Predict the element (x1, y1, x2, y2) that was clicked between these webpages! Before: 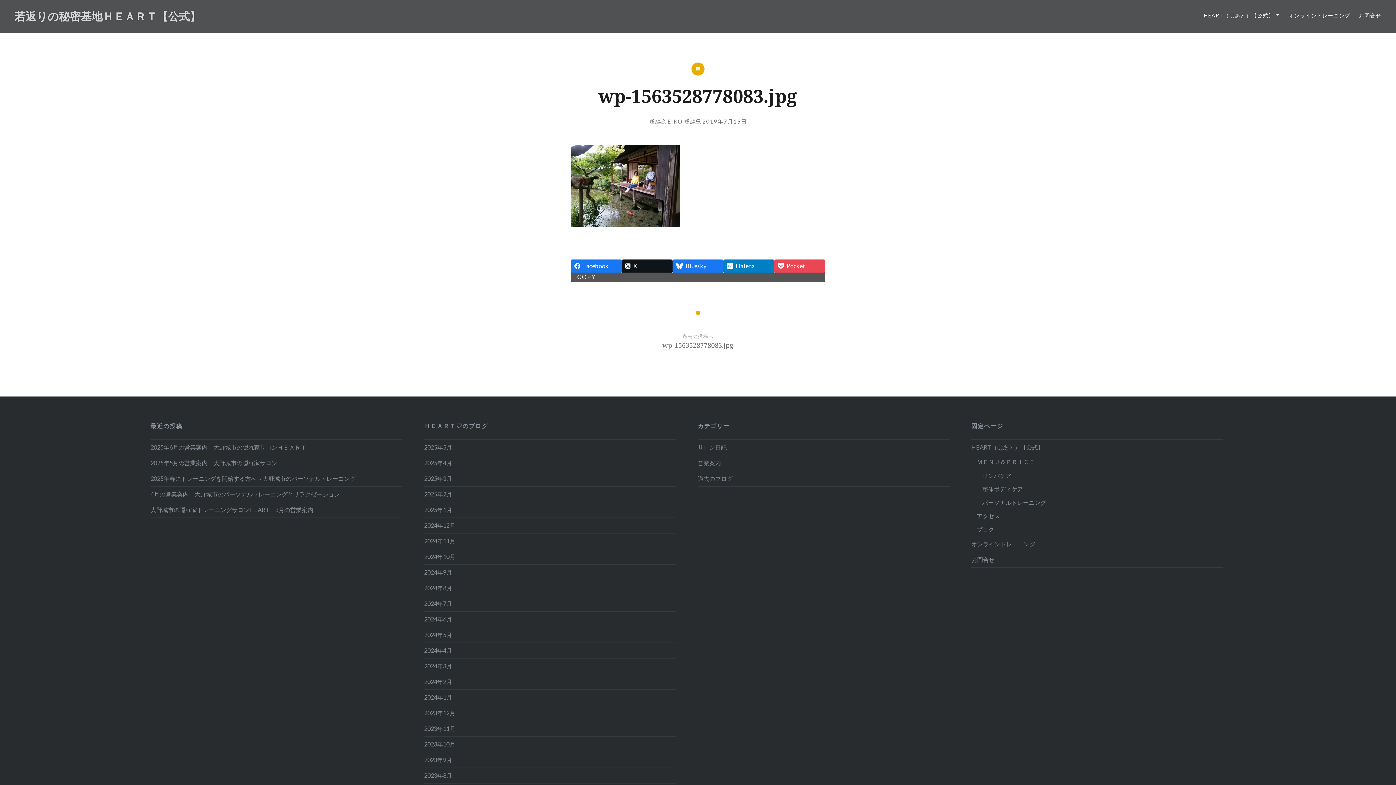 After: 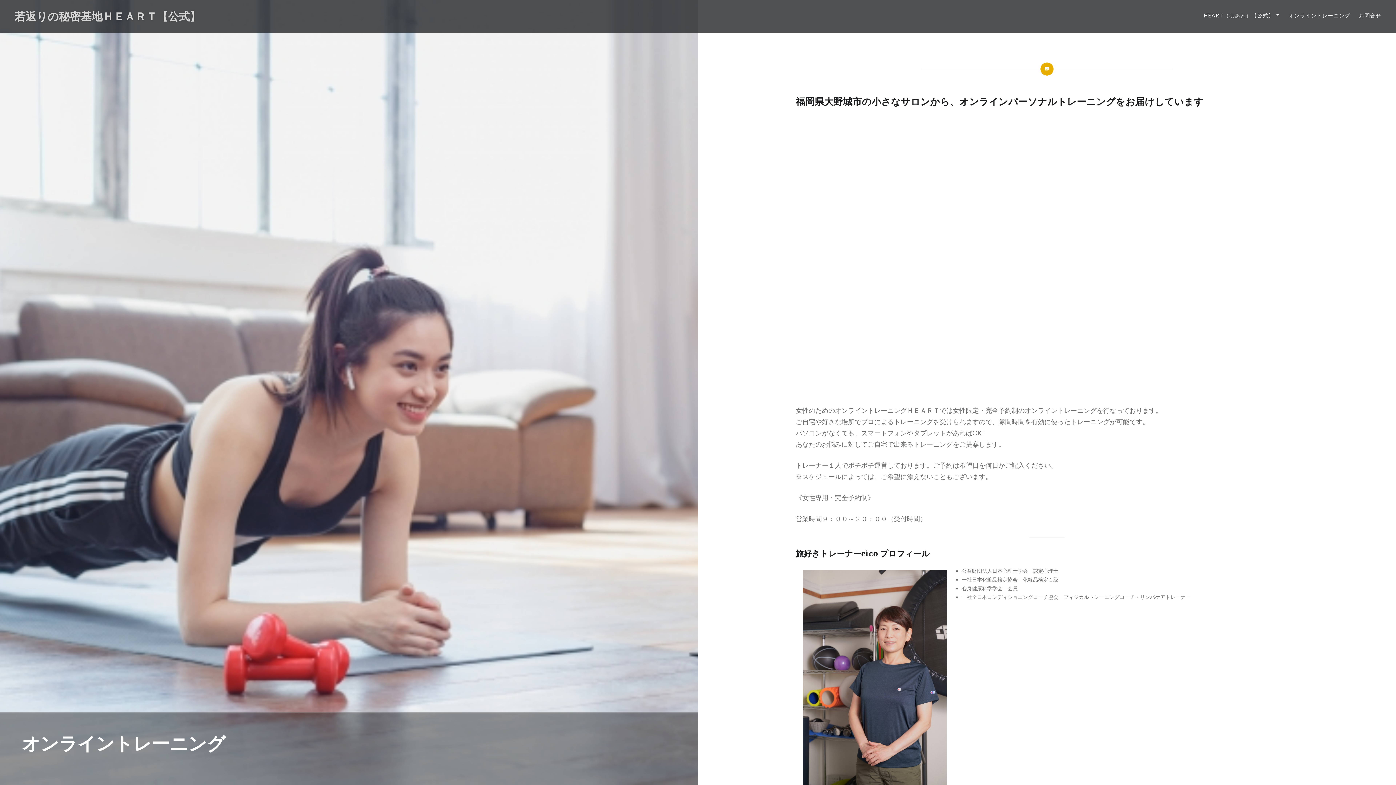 Action: label: オンライントレーニング bbox: (1289, 11, 1350, 19)